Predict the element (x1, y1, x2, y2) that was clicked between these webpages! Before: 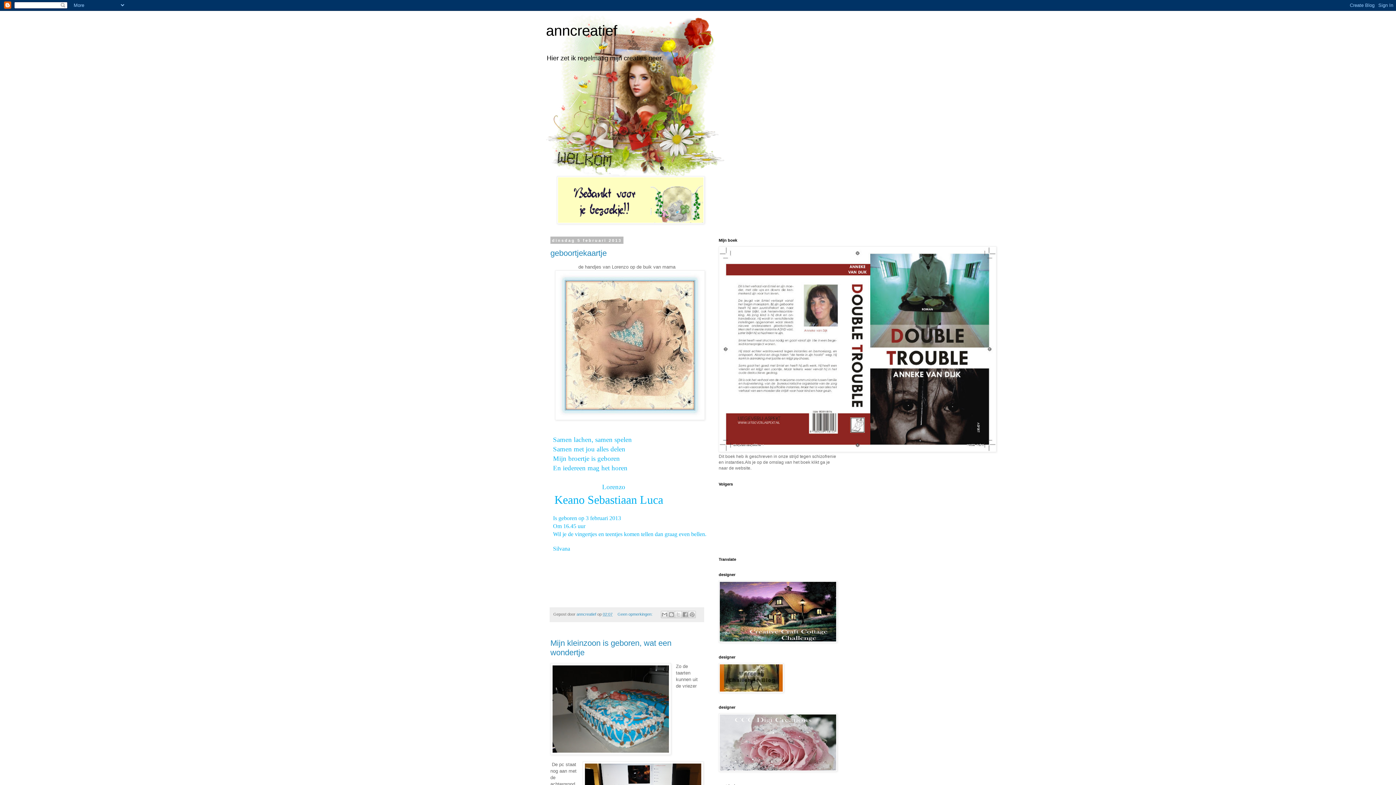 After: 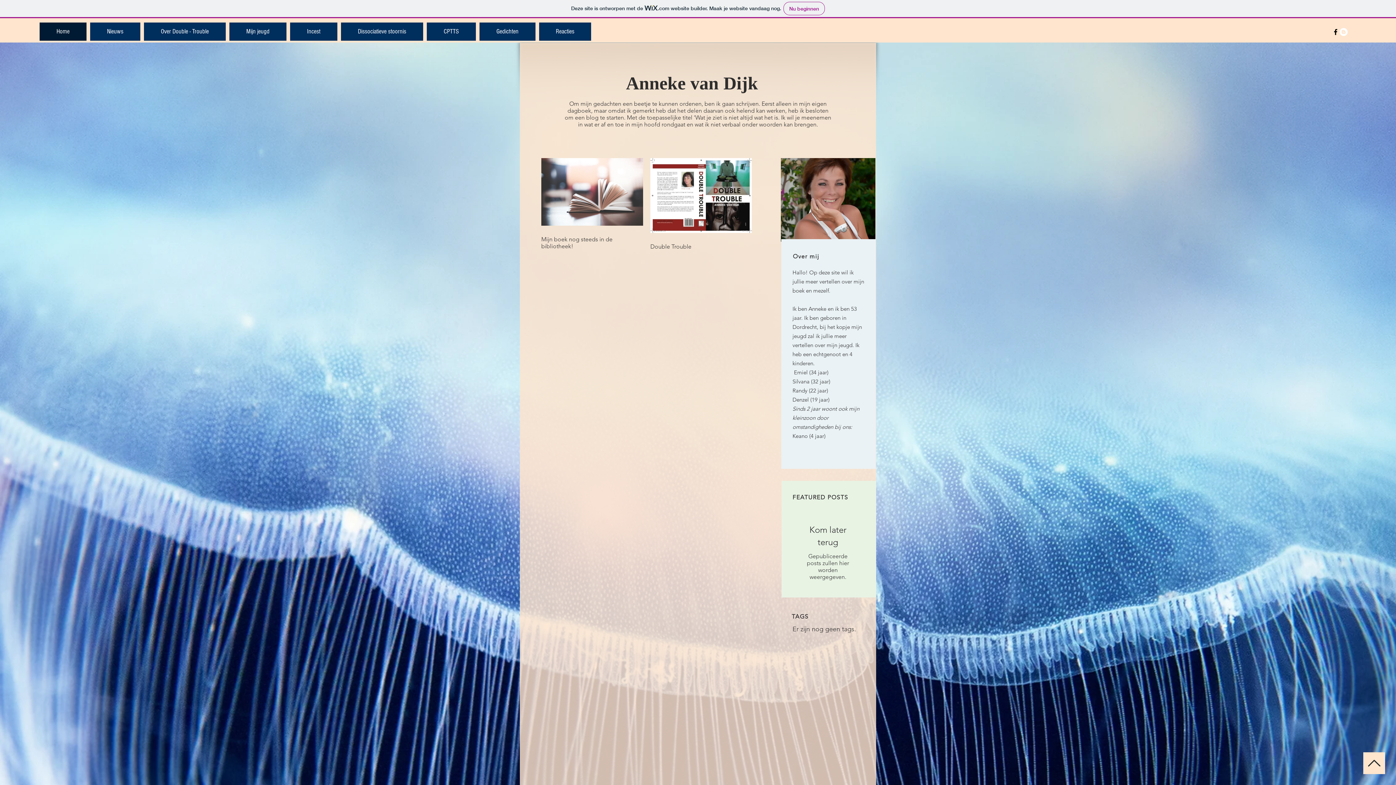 Action: bbox: (718, 448, 996, 453)